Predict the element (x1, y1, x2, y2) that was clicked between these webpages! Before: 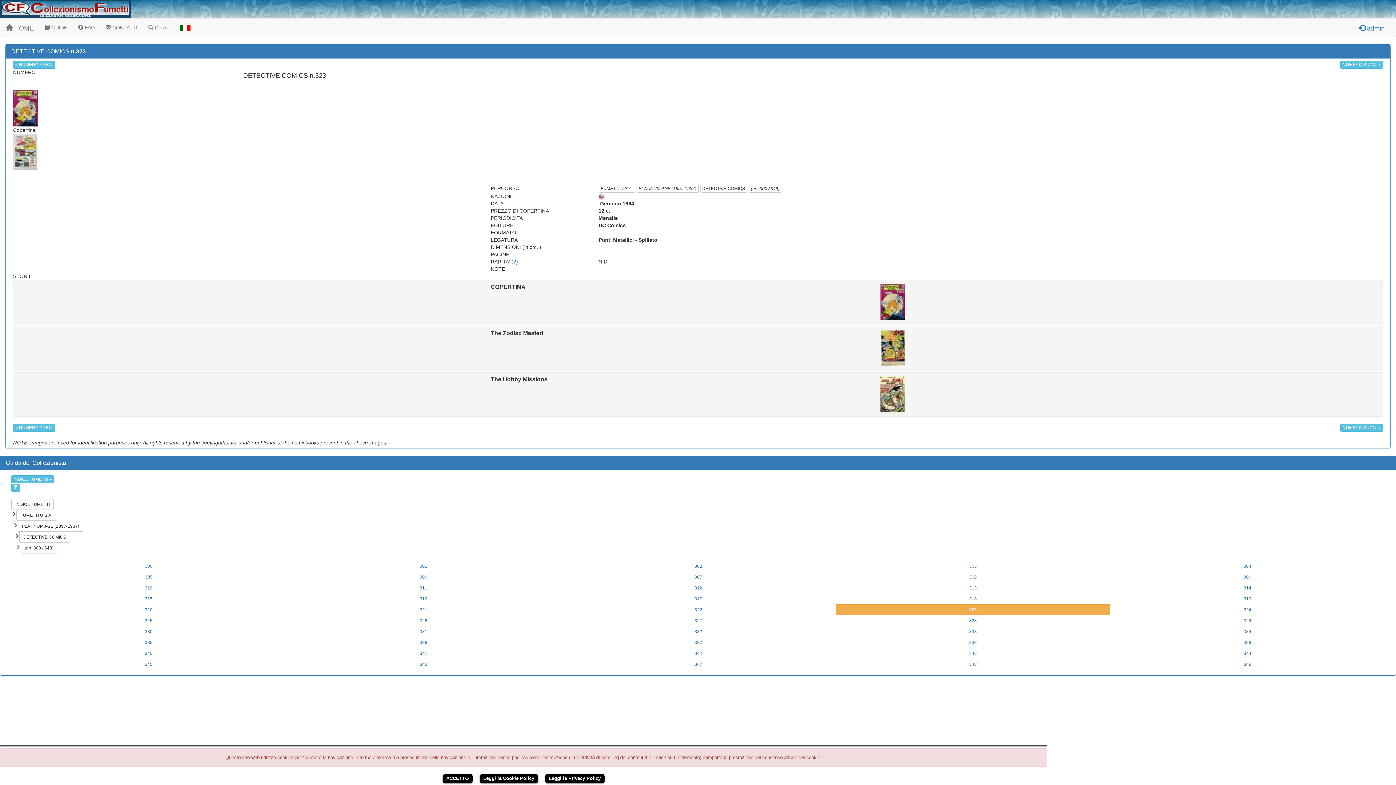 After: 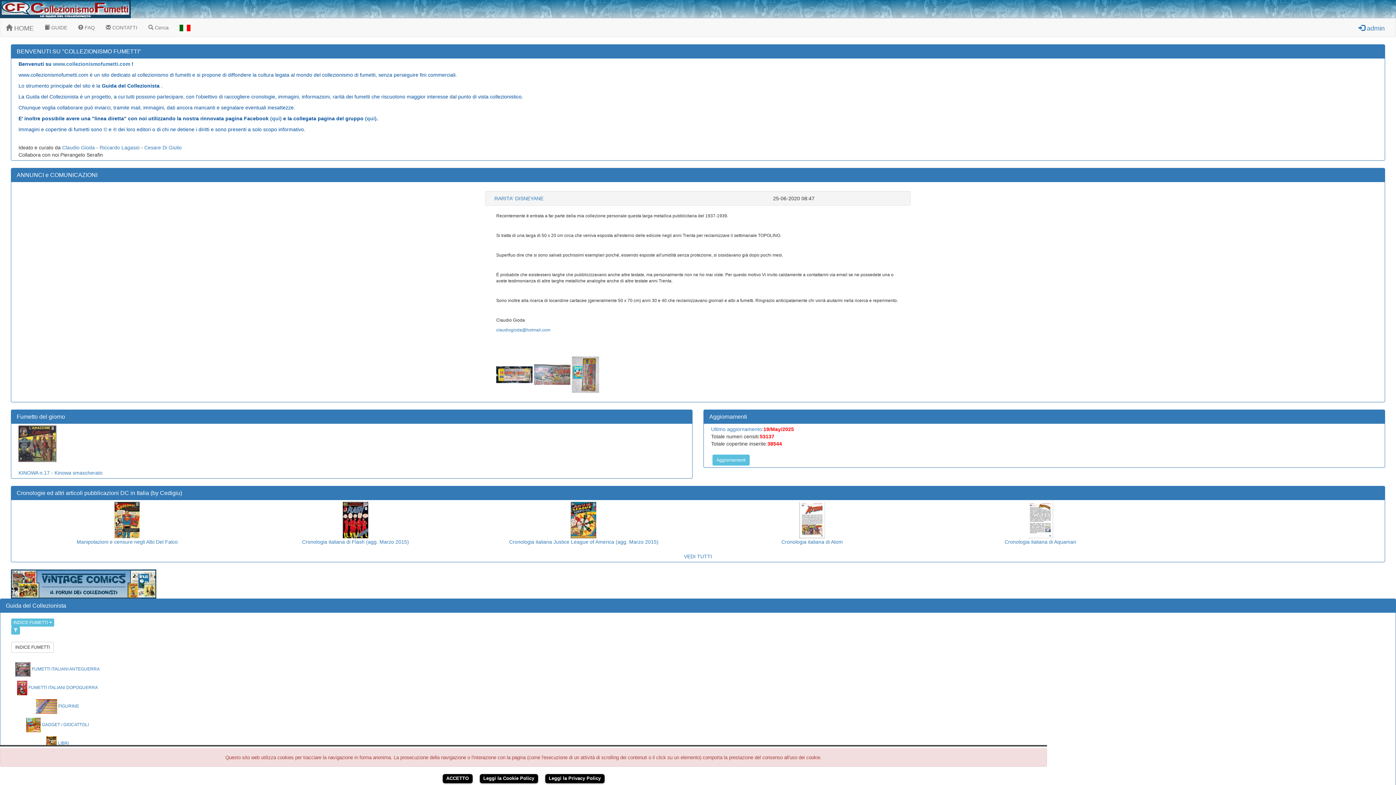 Action: bbox: (0, 18, 39, 36) label:  HOME